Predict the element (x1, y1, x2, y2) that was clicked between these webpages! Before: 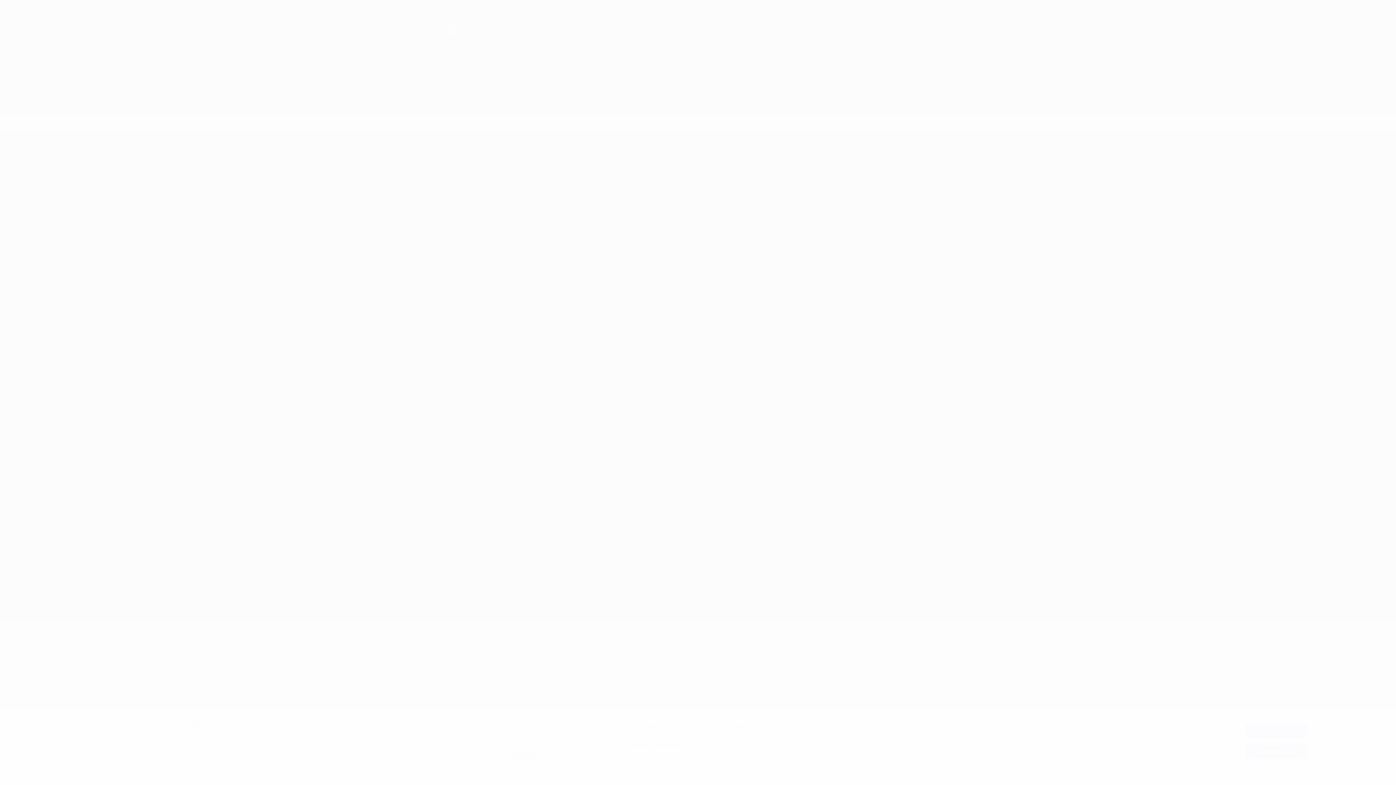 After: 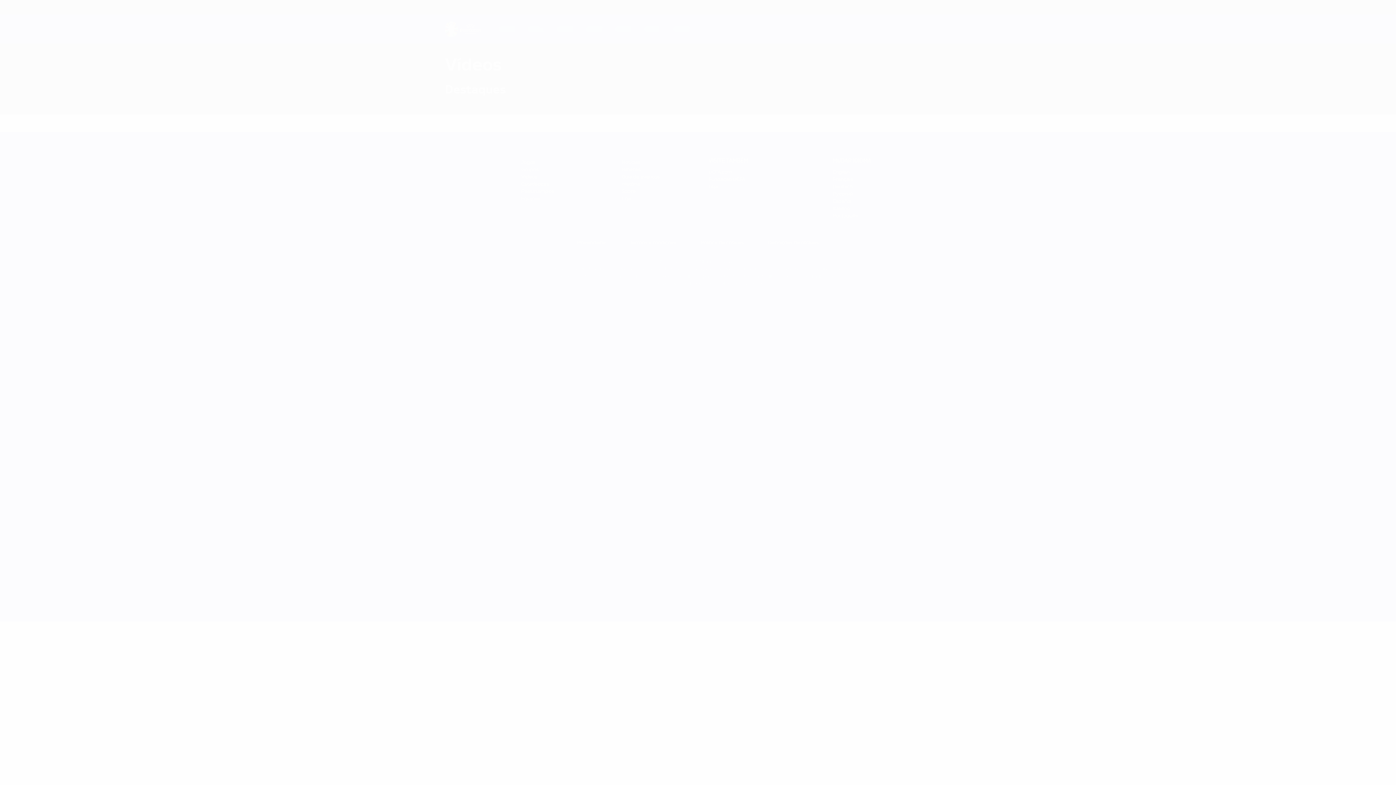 Action: bbox: (1245, 724, 1307, 738) label: Aceito